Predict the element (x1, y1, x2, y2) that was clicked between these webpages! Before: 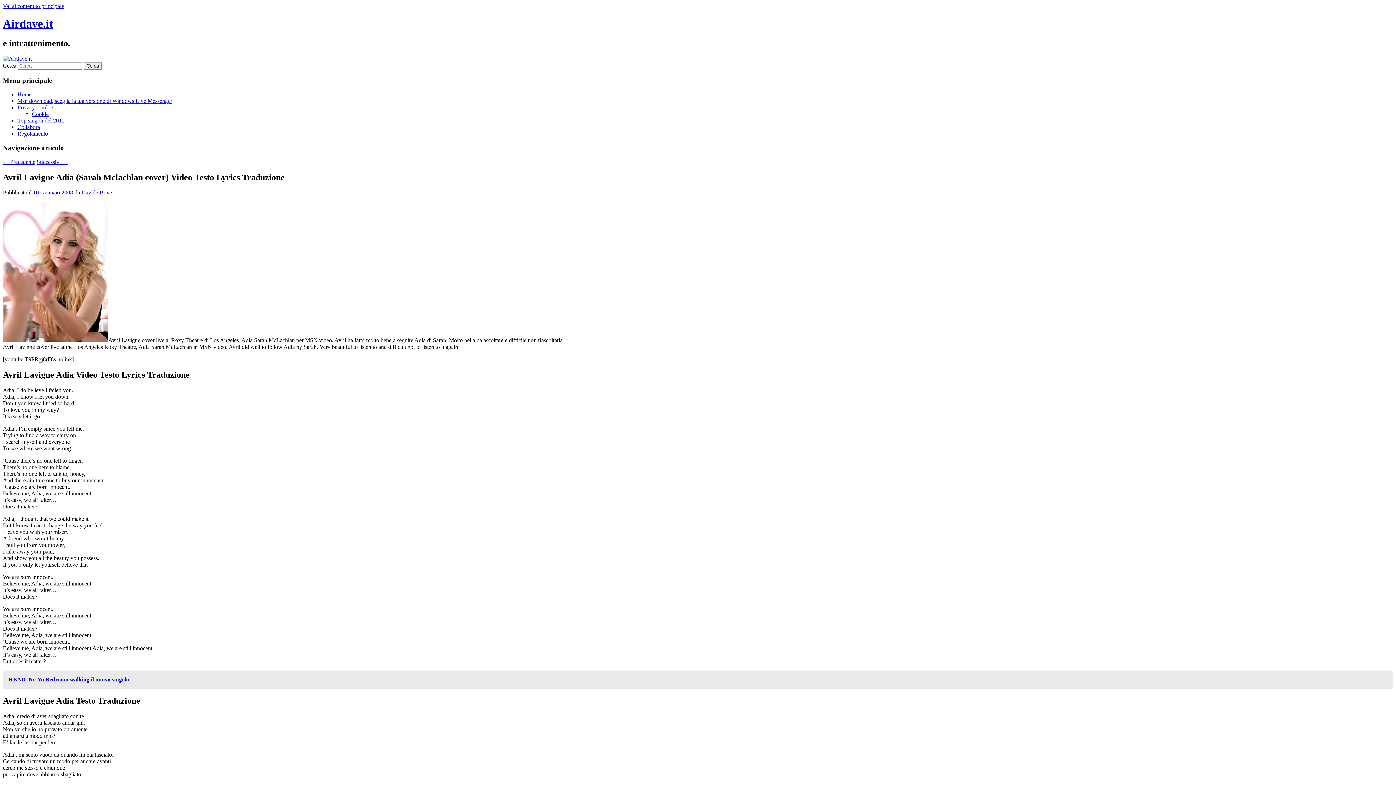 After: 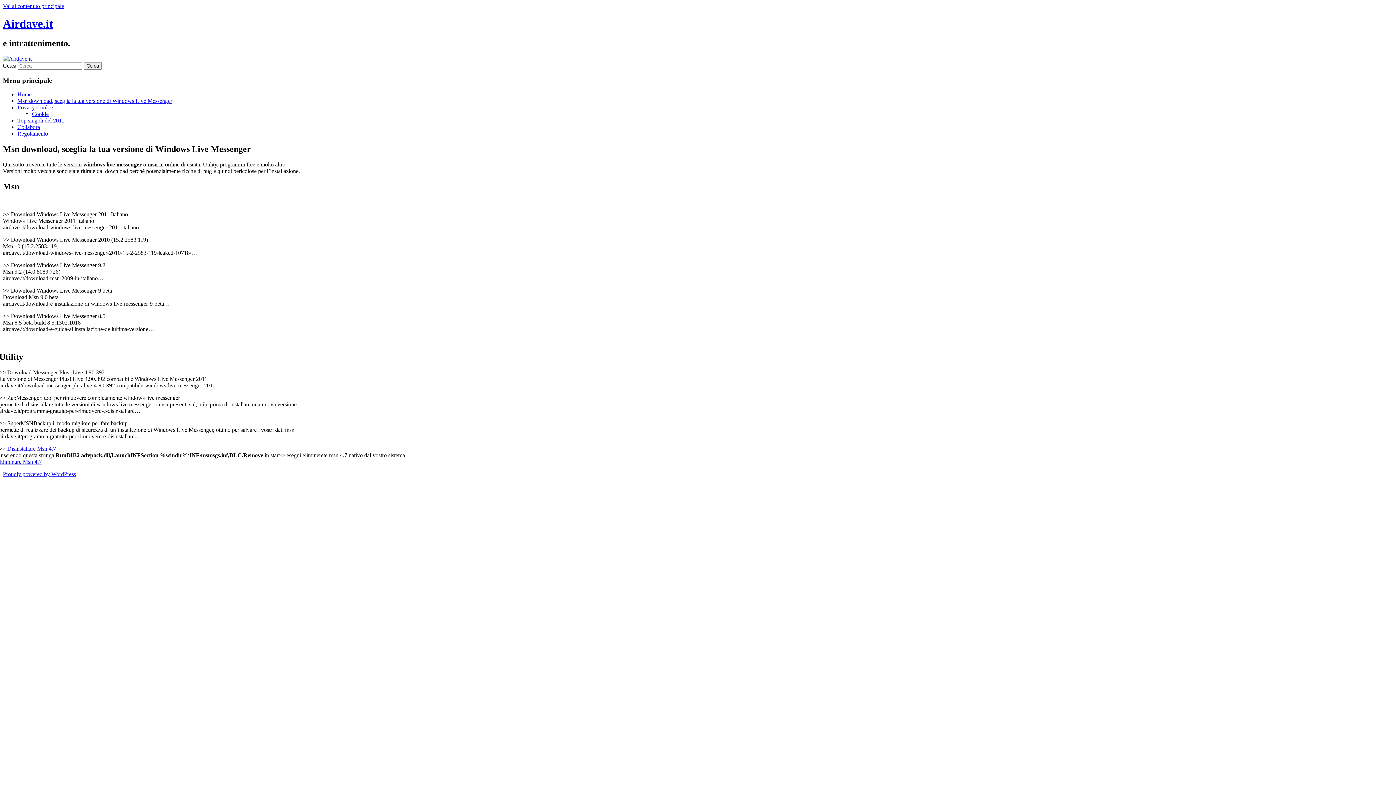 Action: label: Msn download, sceglia la tua versione di Windows Live Messenger bbox: (17, 97, 172, 104)